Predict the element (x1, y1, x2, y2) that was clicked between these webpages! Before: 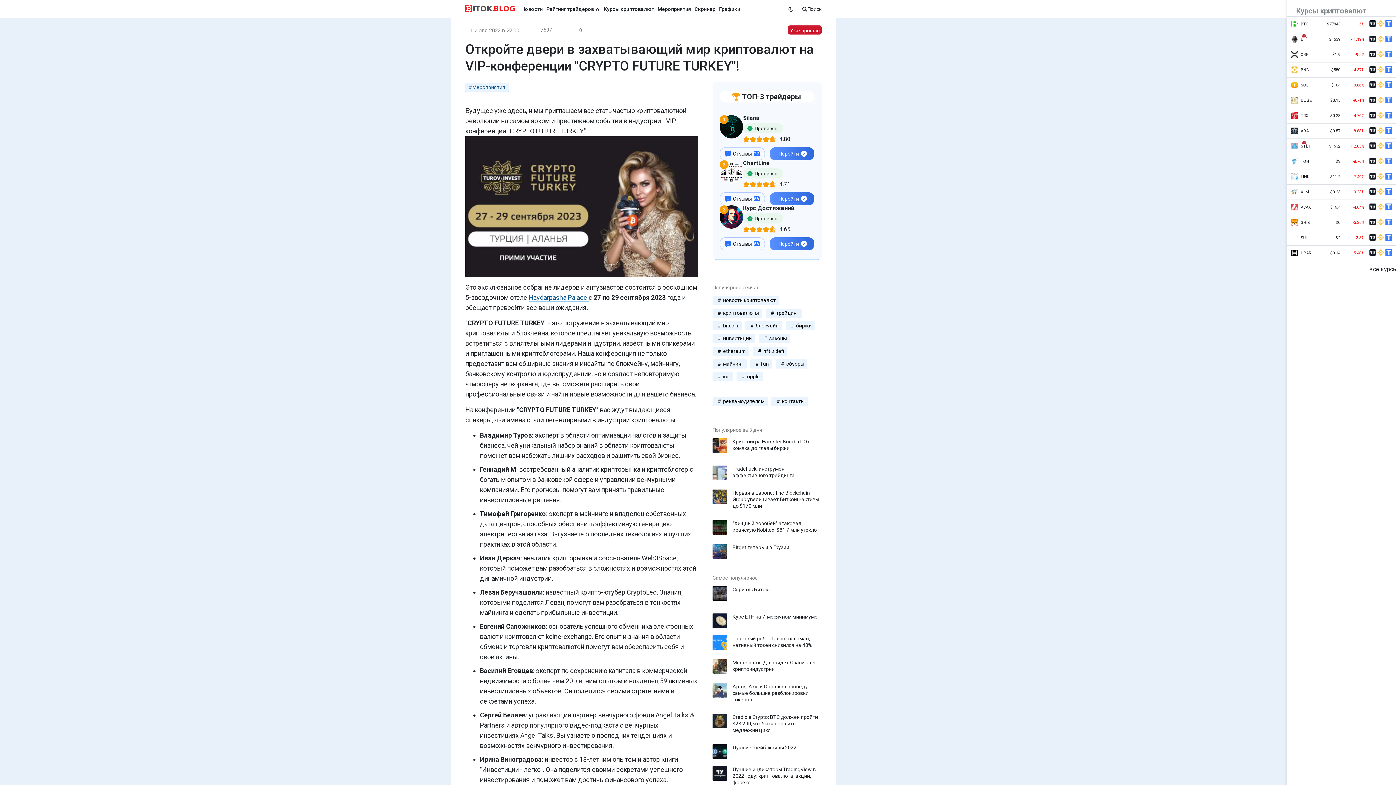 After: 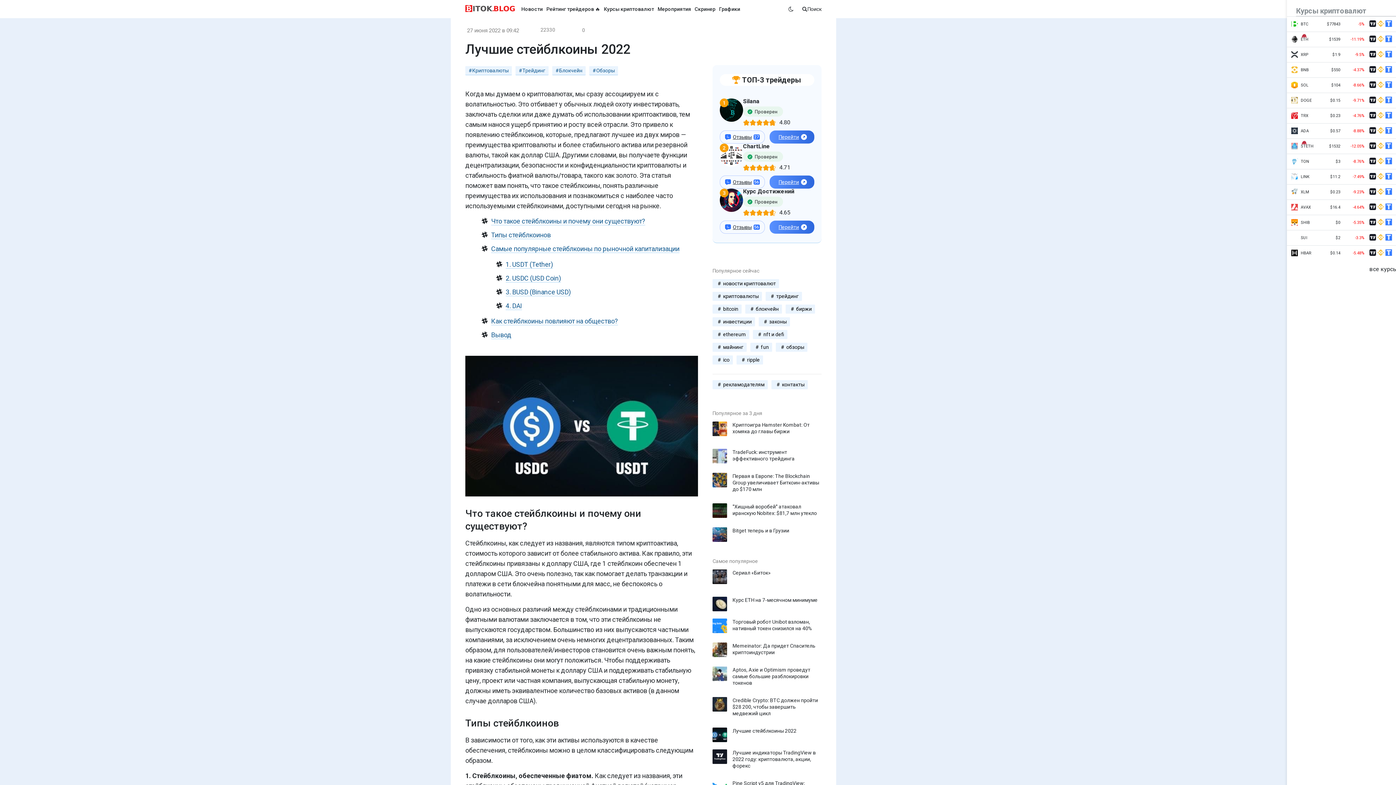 Action: bbox: (732, 745, 796, 750) label: Лучшие стейблкоины 2022